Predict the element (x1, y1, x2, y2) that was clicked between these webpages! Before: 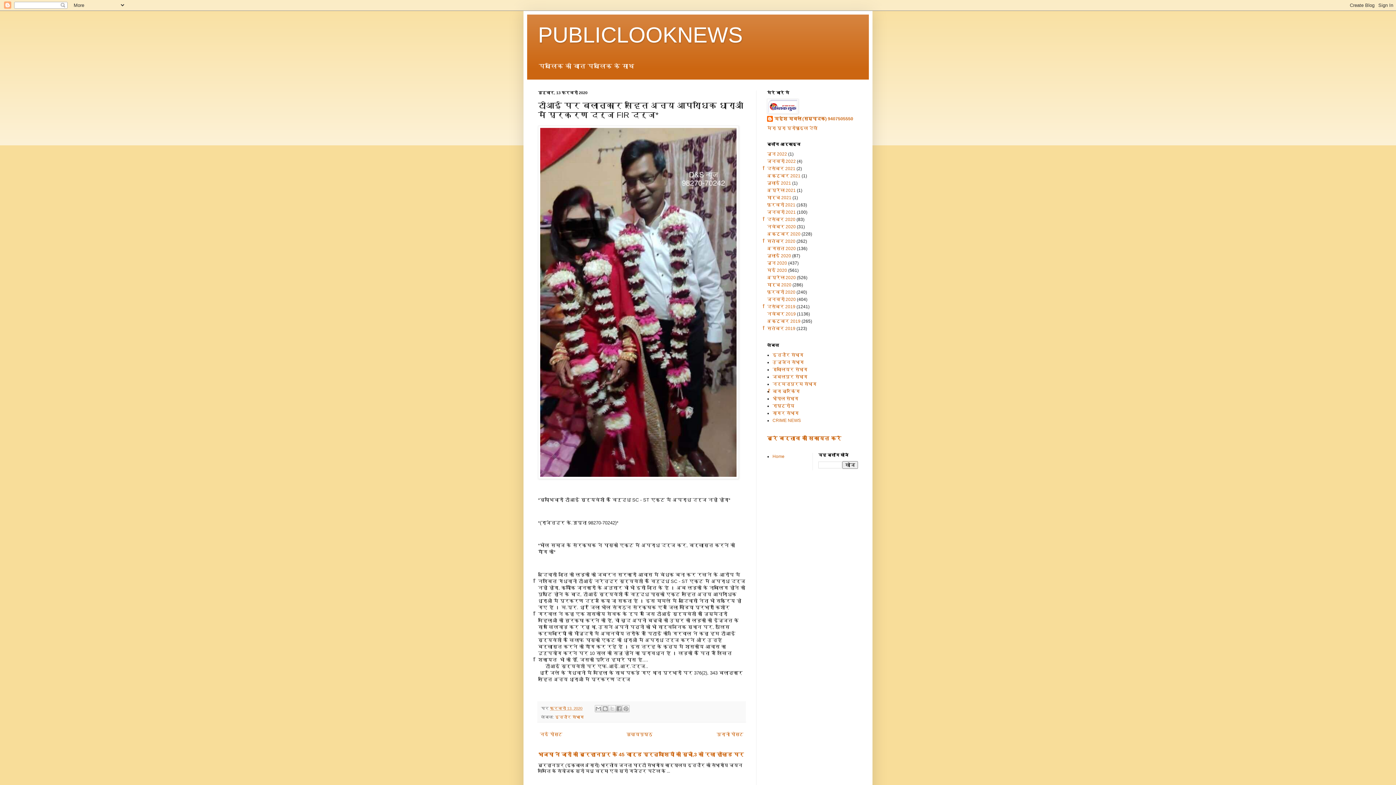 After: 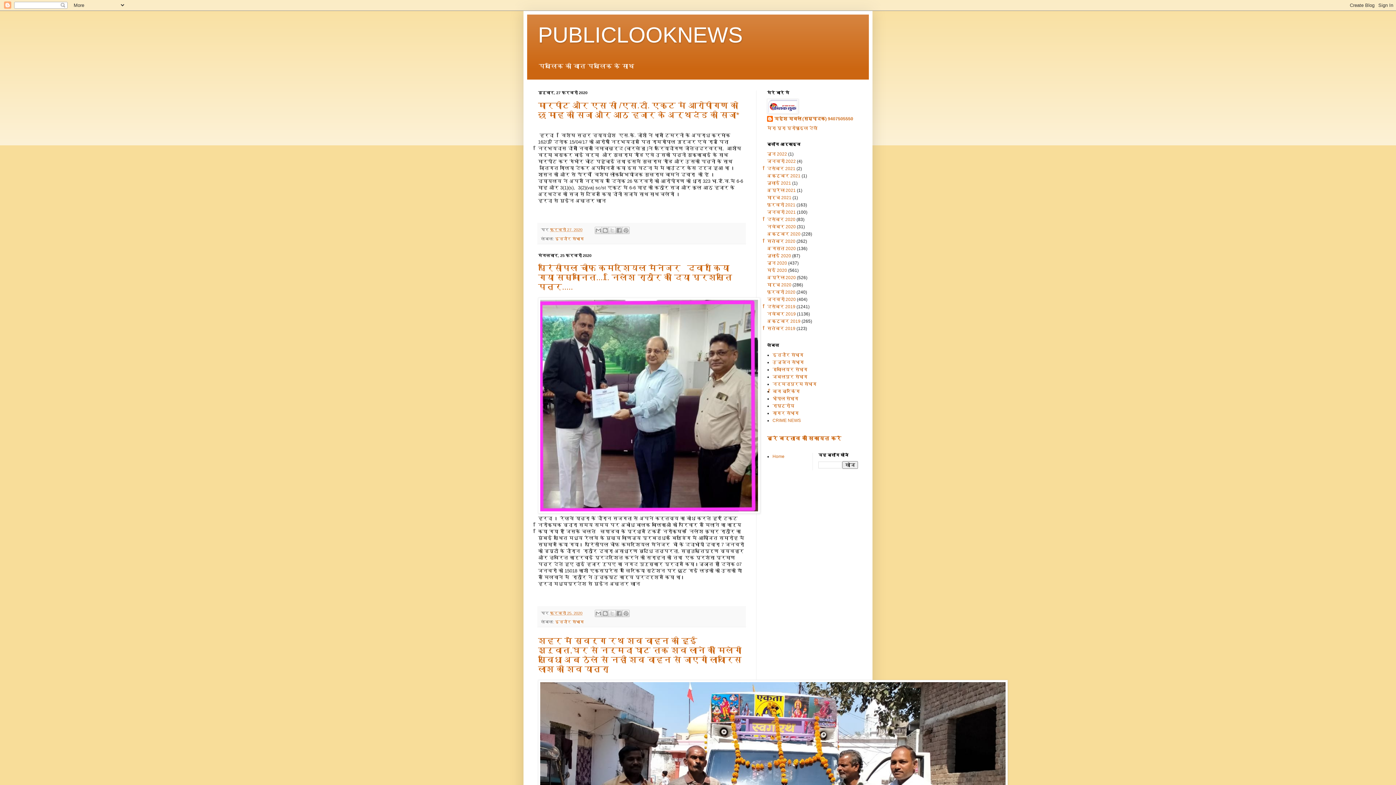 Action: label: फ़रवरी 2020 bbox: (767, 289, 795, 295)